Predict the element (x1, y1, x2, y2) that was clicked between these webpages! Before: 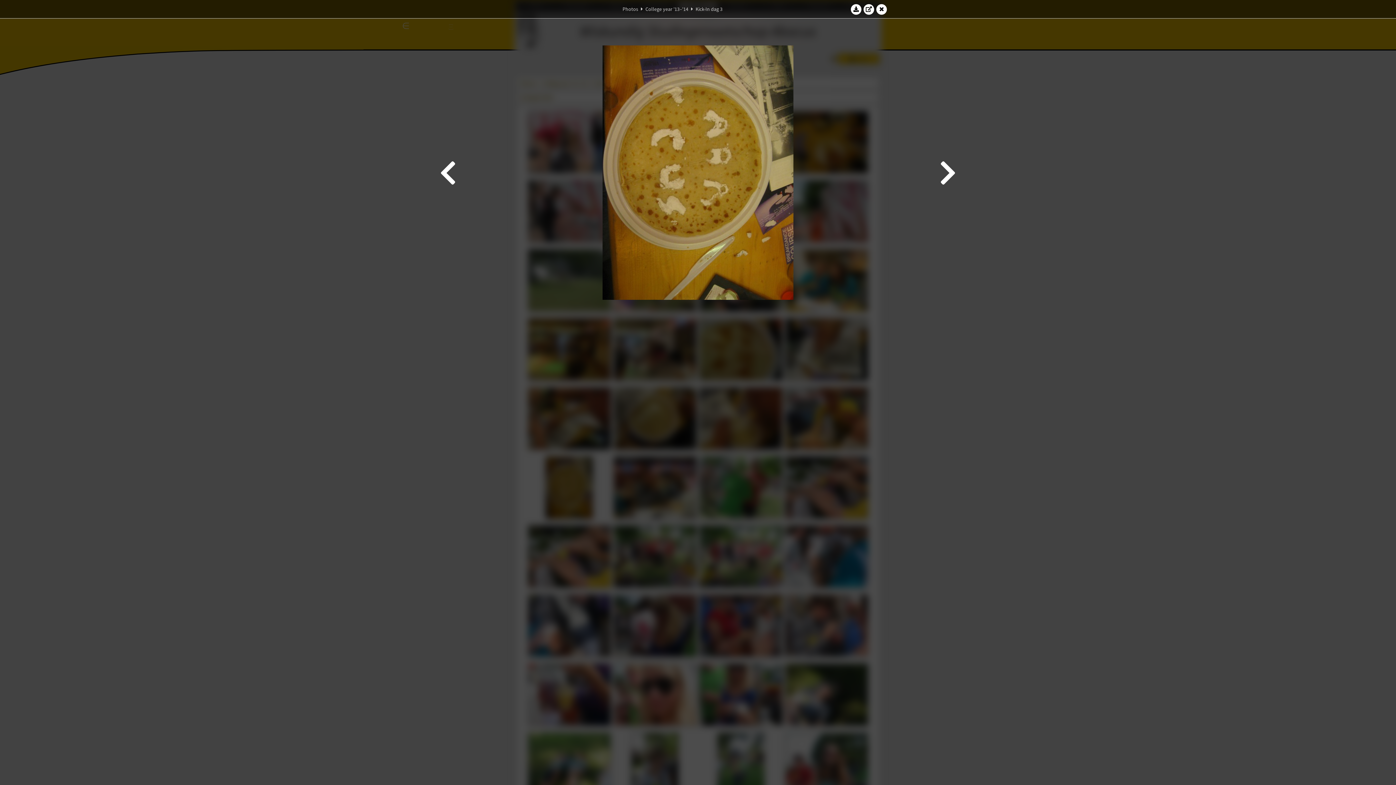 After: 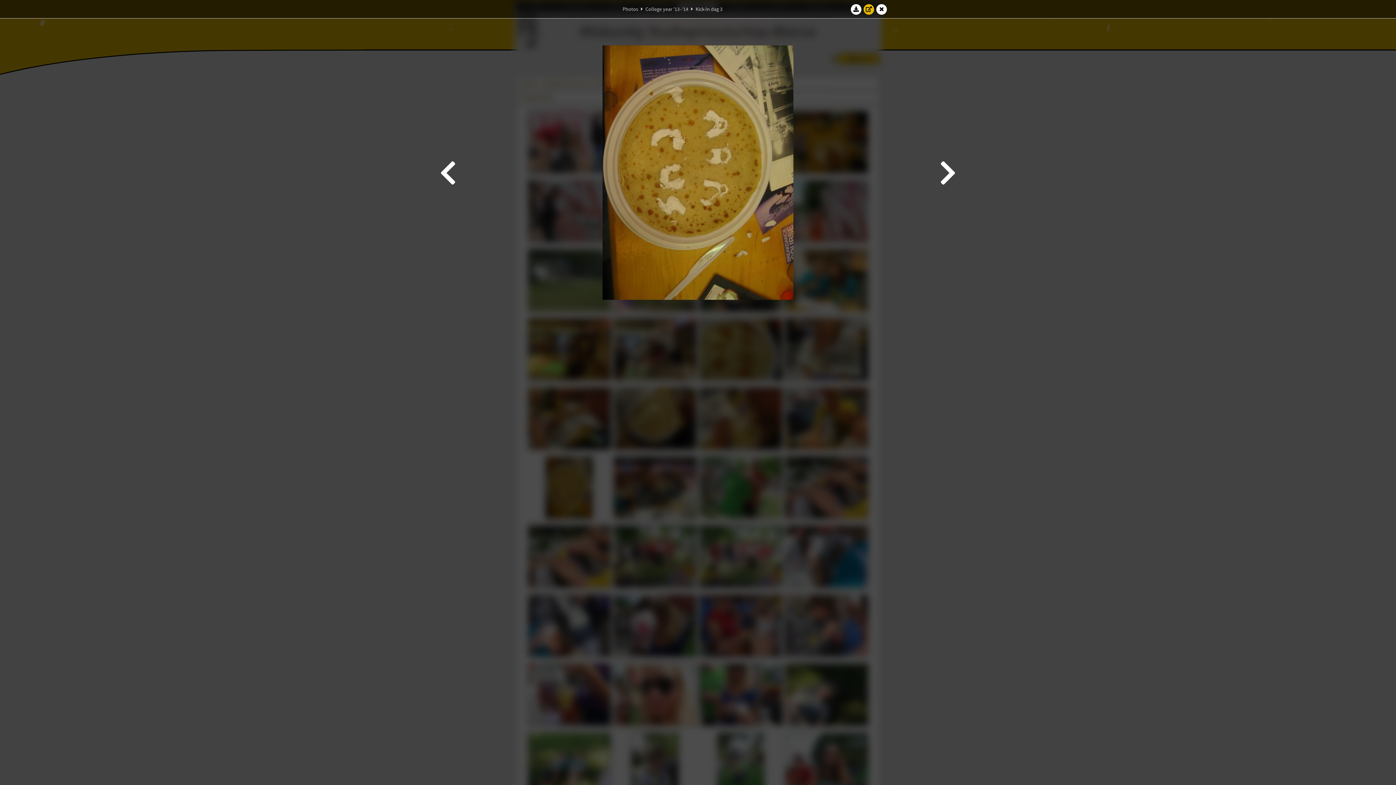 Action: bbox: (863, 3, 874, 14)